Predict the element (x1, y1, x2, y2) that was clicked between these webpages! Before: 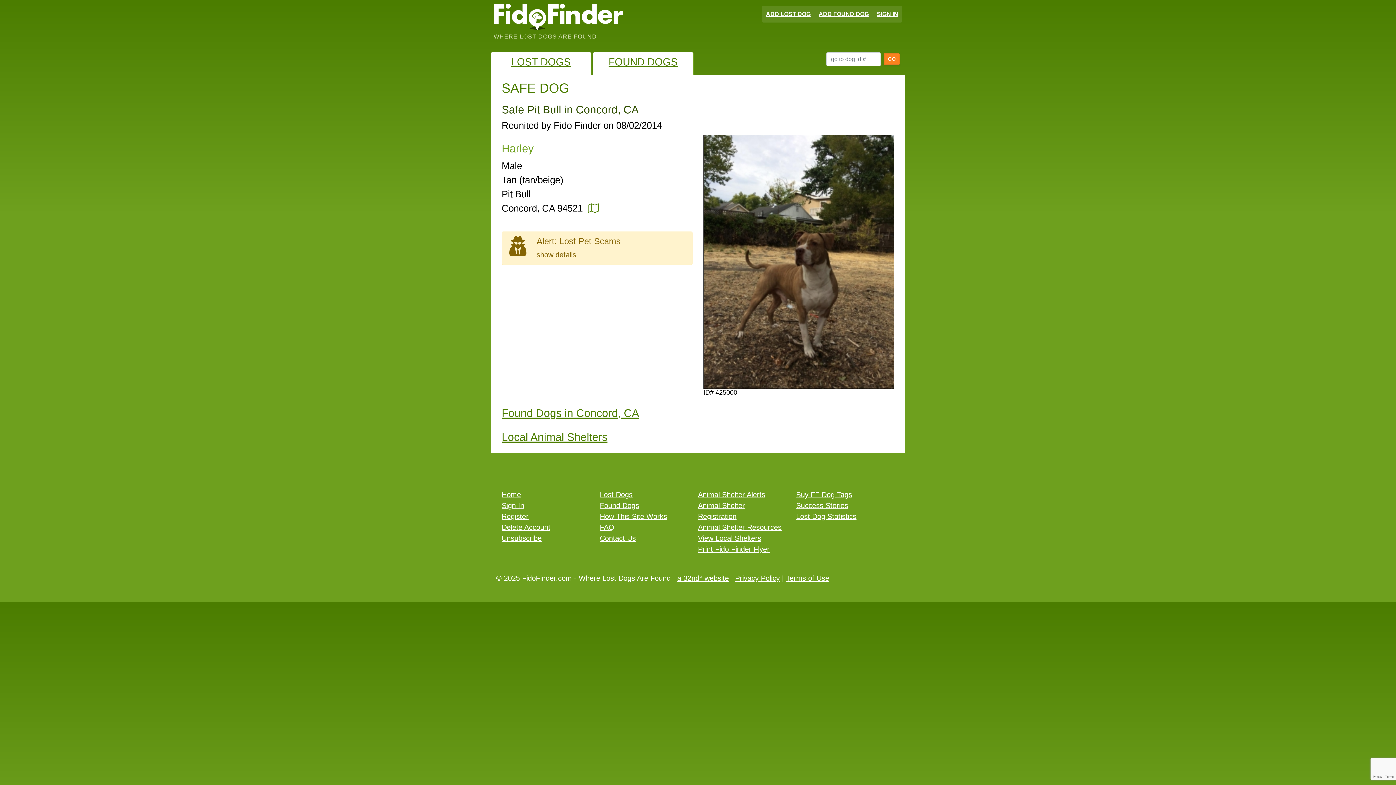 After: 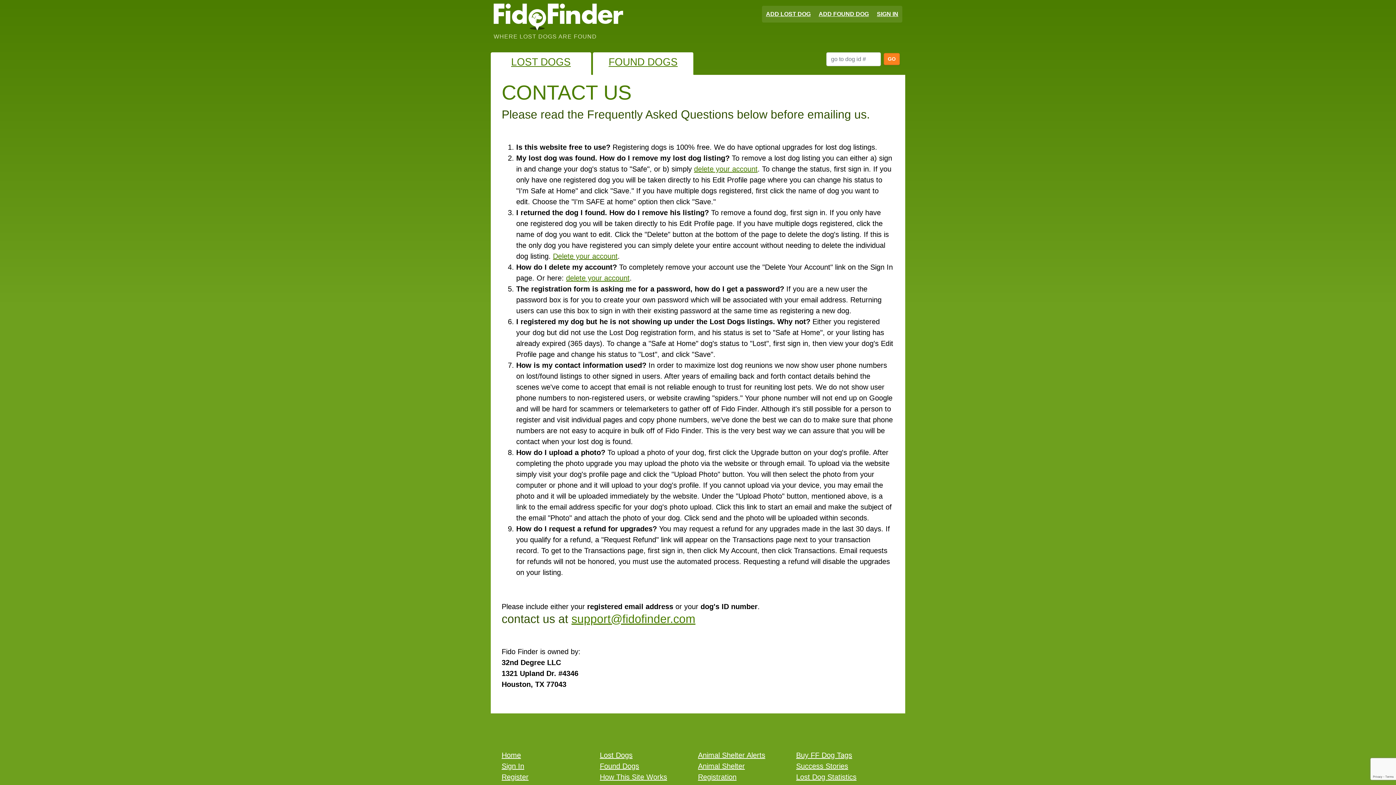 Action: bbox: (600, 534, 636, 542) label: Contact Us